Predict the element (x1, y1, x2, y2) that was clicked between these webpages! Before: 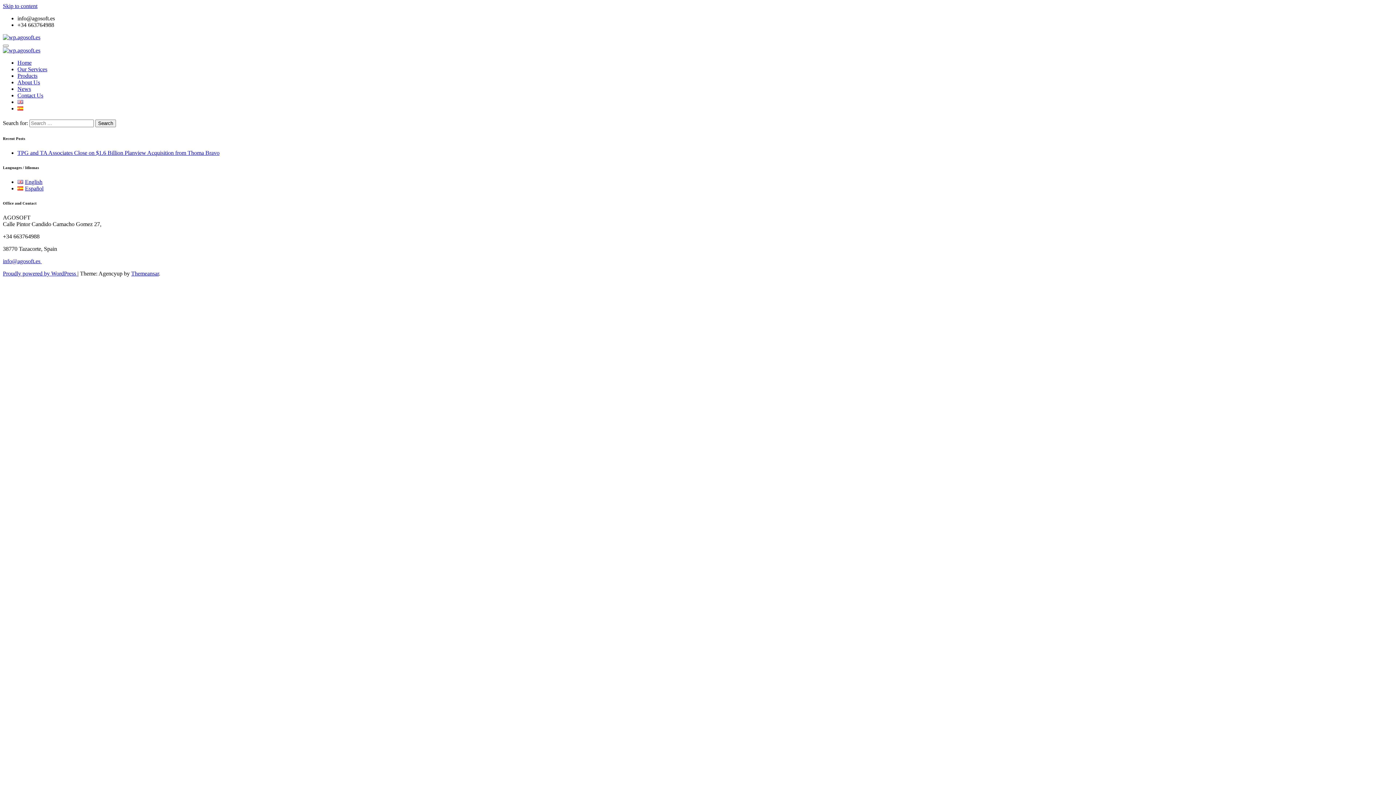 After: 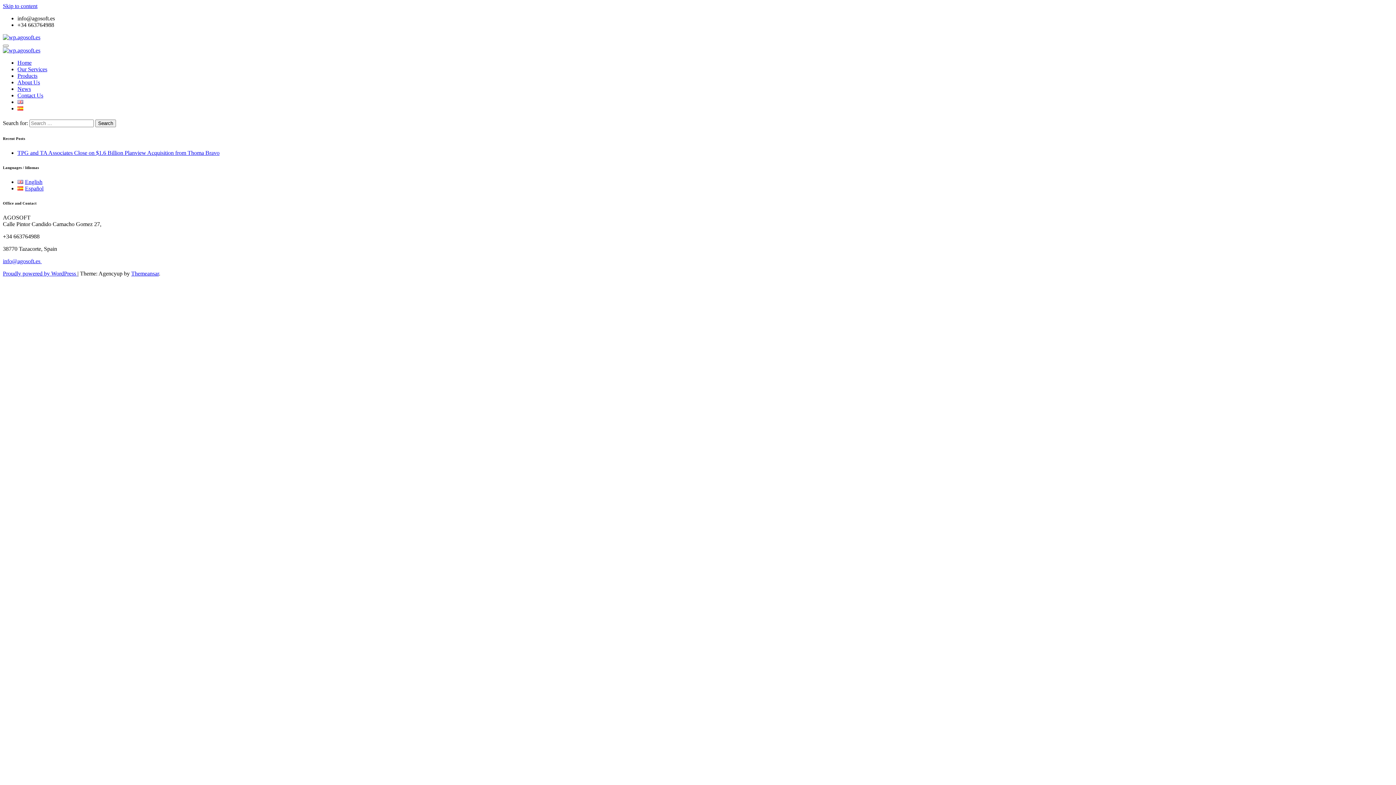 Action: label: Skip to content bbox: (2, 2, 37, 9)